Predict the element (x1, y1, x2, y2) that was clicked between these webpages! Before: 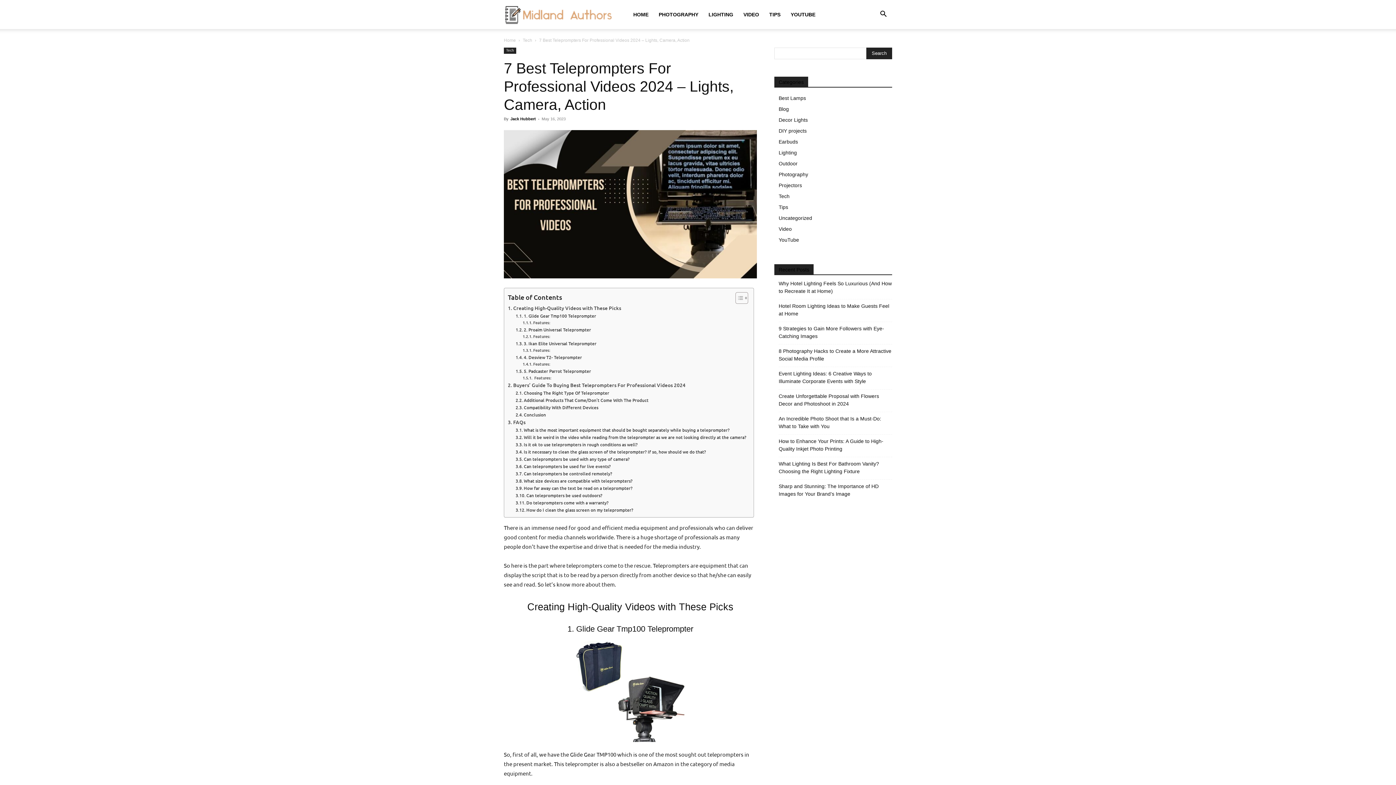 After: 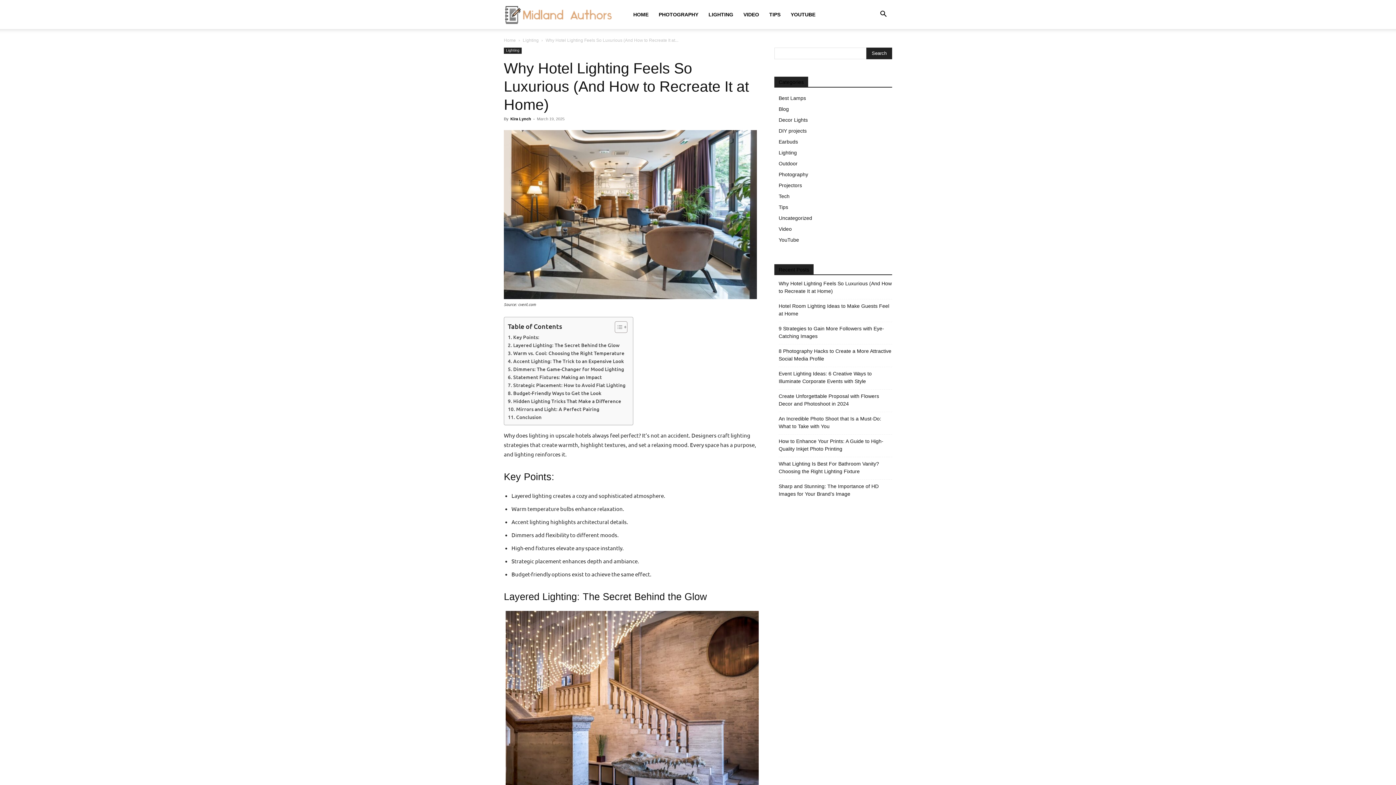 Action: label: Why Hotel Lighting Feels So Luxurious (And How to Recreate It at Home) bbox: (778, 280, 892, 295)